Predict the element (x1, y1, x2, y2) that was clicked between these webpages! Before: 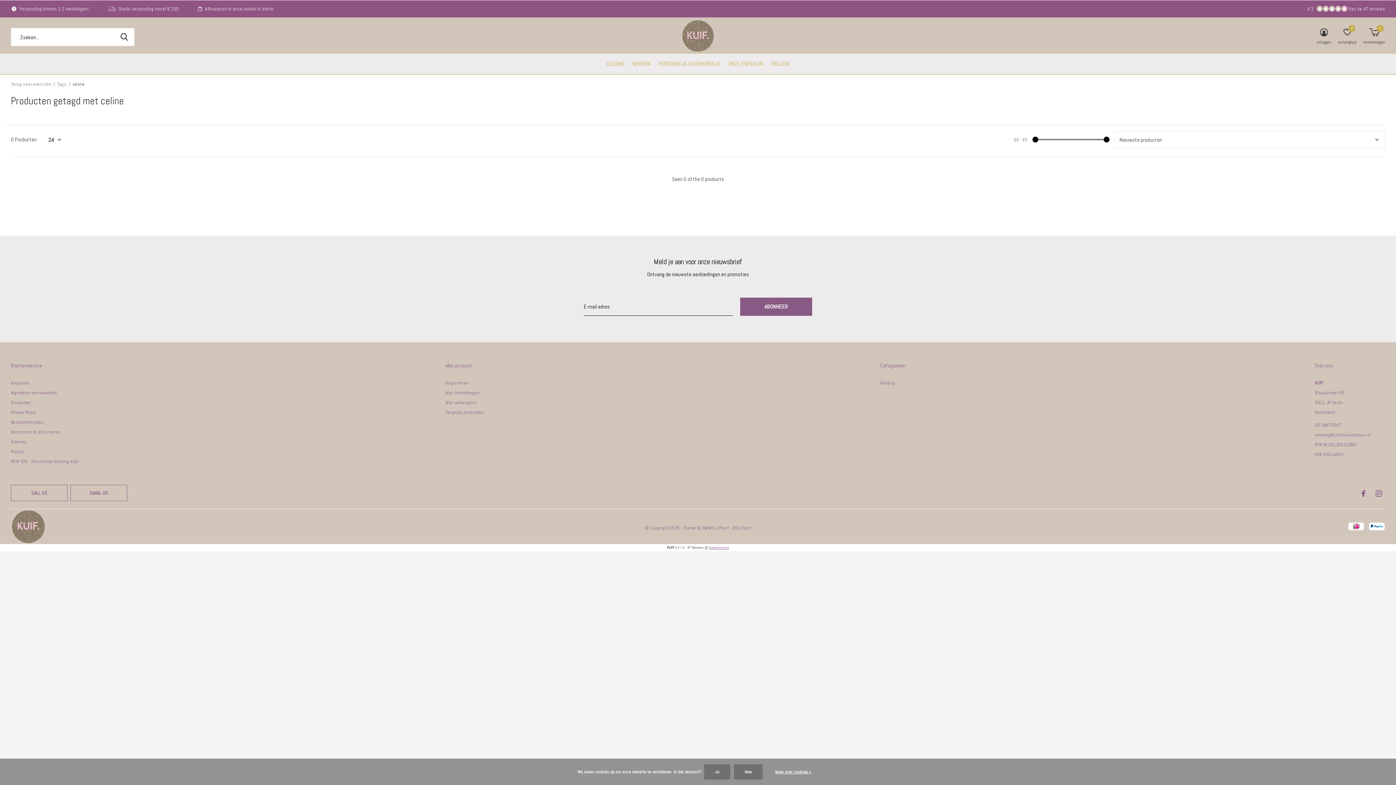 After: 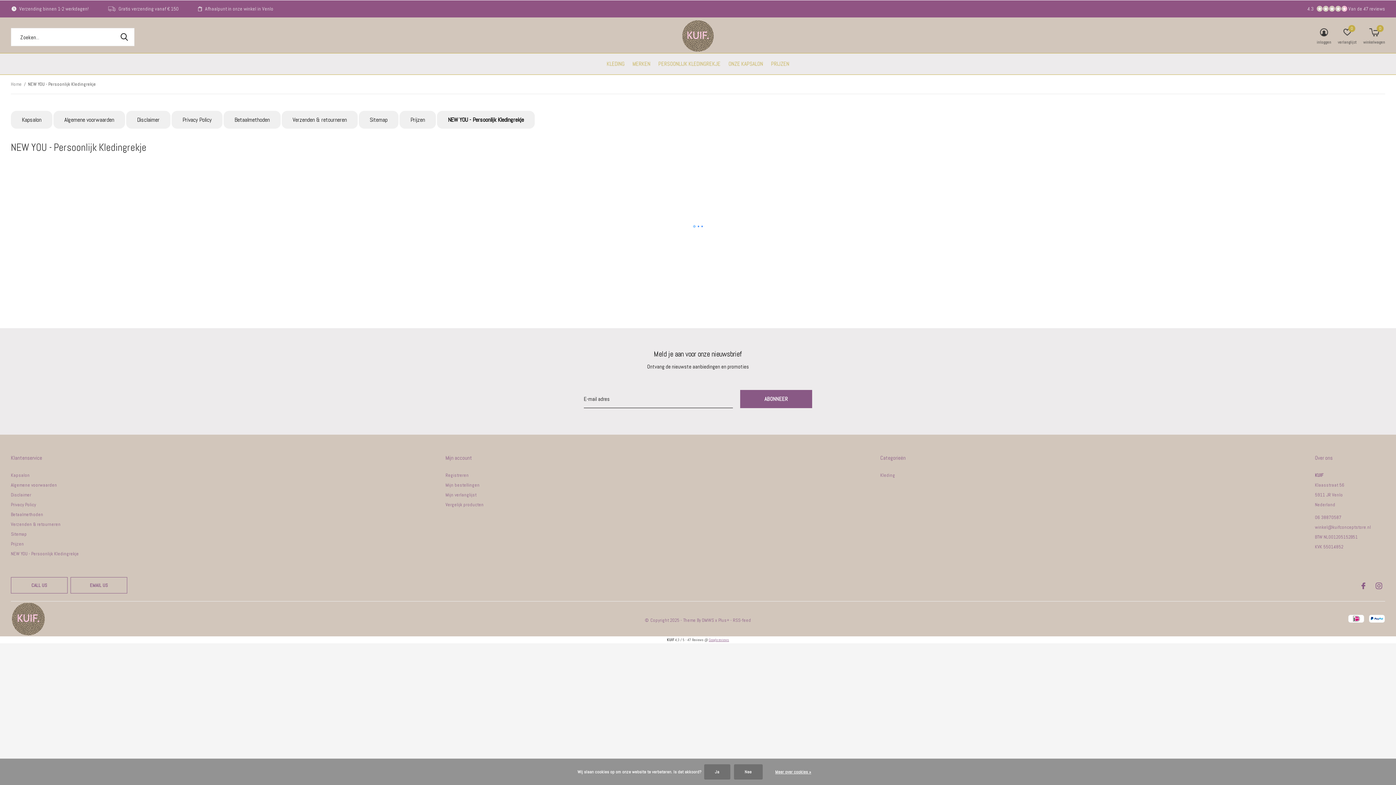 Action: bbox: (658, 58, 720, 68) label: PERSOONLIJK KLEDINGREKJE